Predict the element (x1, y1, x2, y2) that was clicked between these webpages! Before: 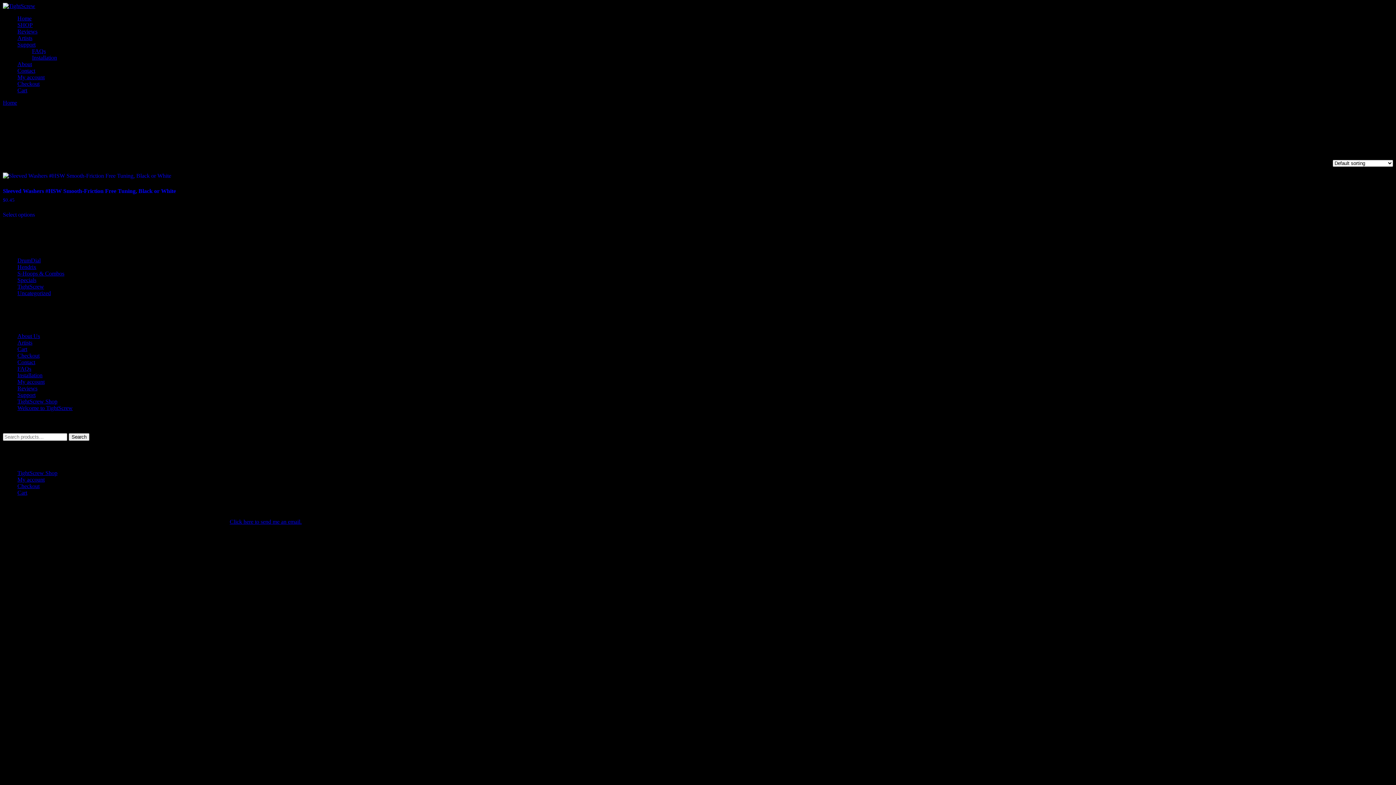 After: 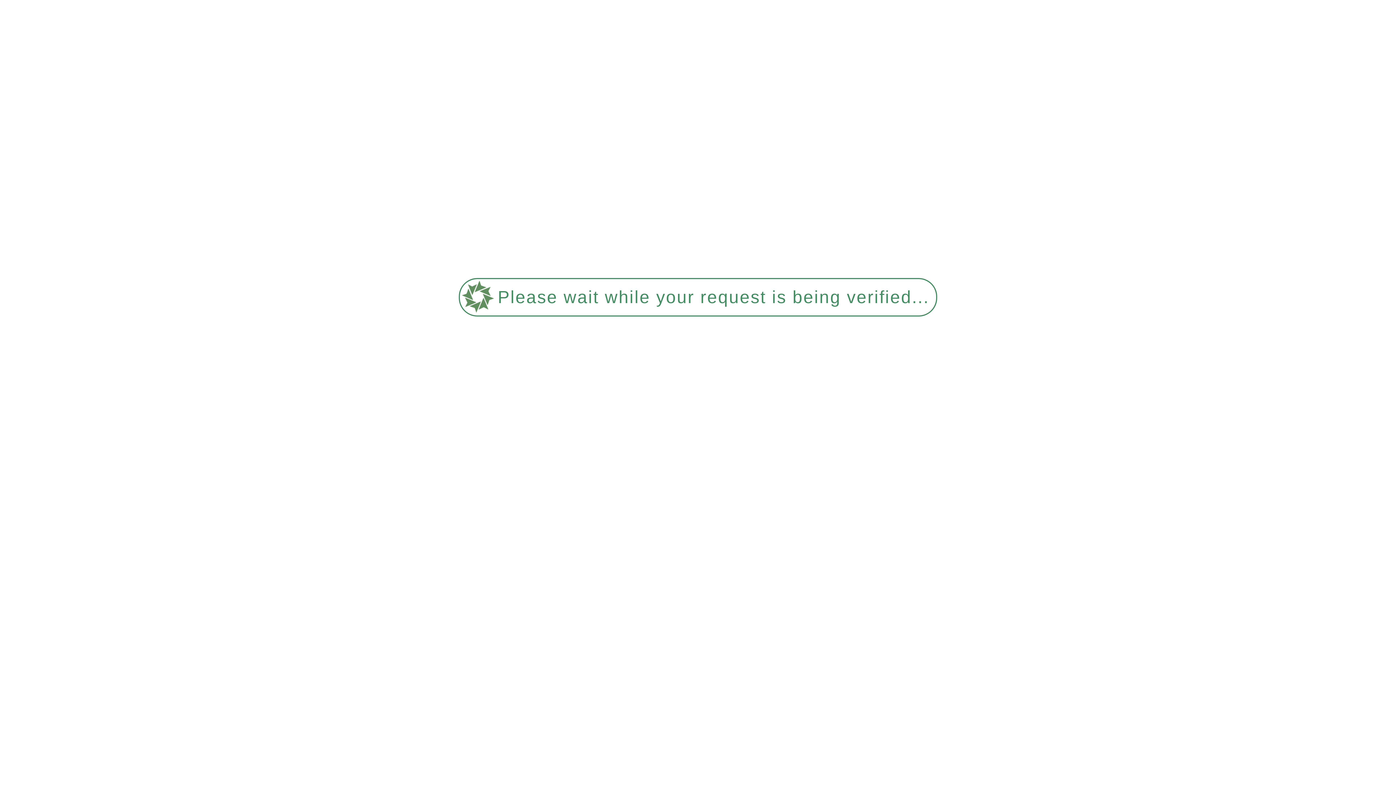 Action: bbox: (2, 99, 17, 105) label: Home